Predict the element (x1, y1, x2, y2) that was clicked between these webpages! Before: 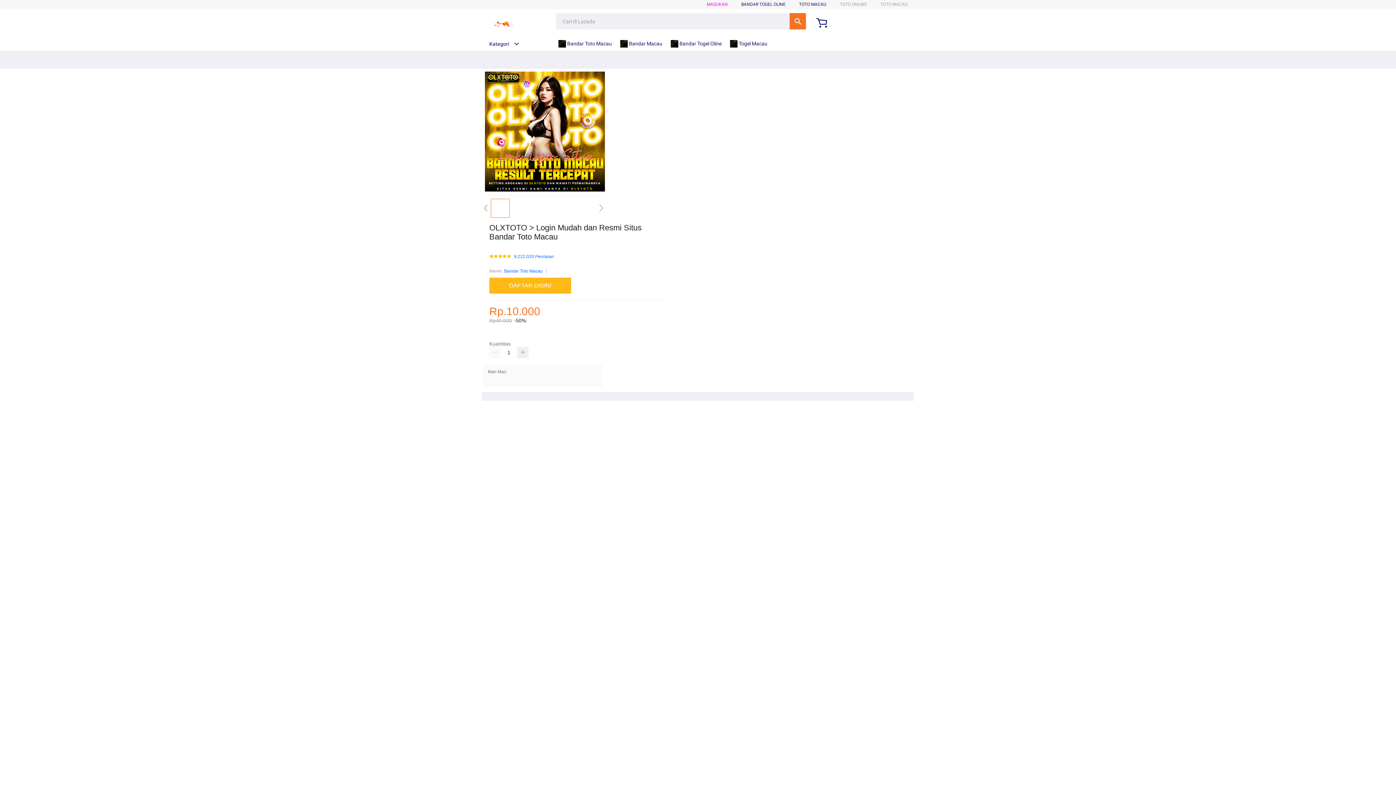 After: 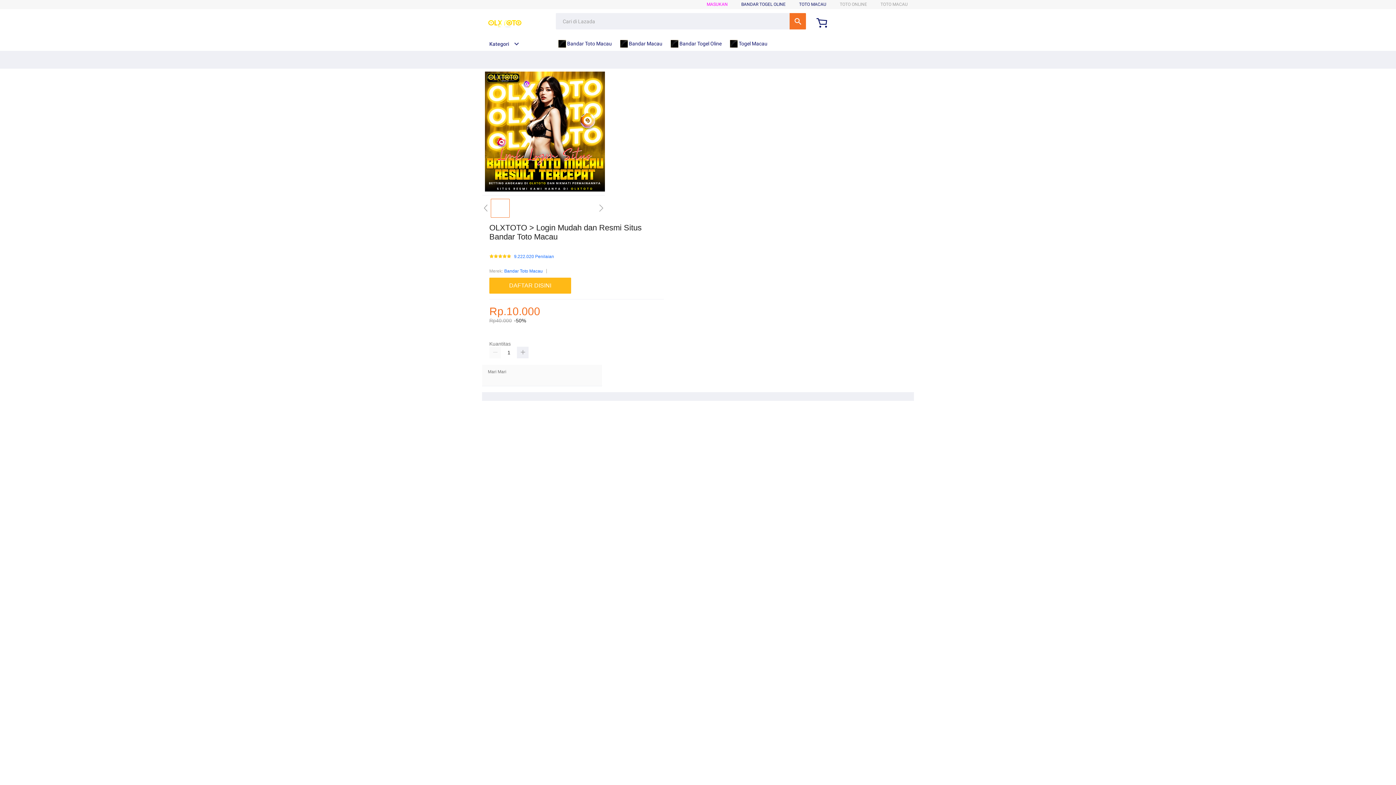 Action: label:  Bandar Togel Oline bbox: (670, 36, 725, 50)